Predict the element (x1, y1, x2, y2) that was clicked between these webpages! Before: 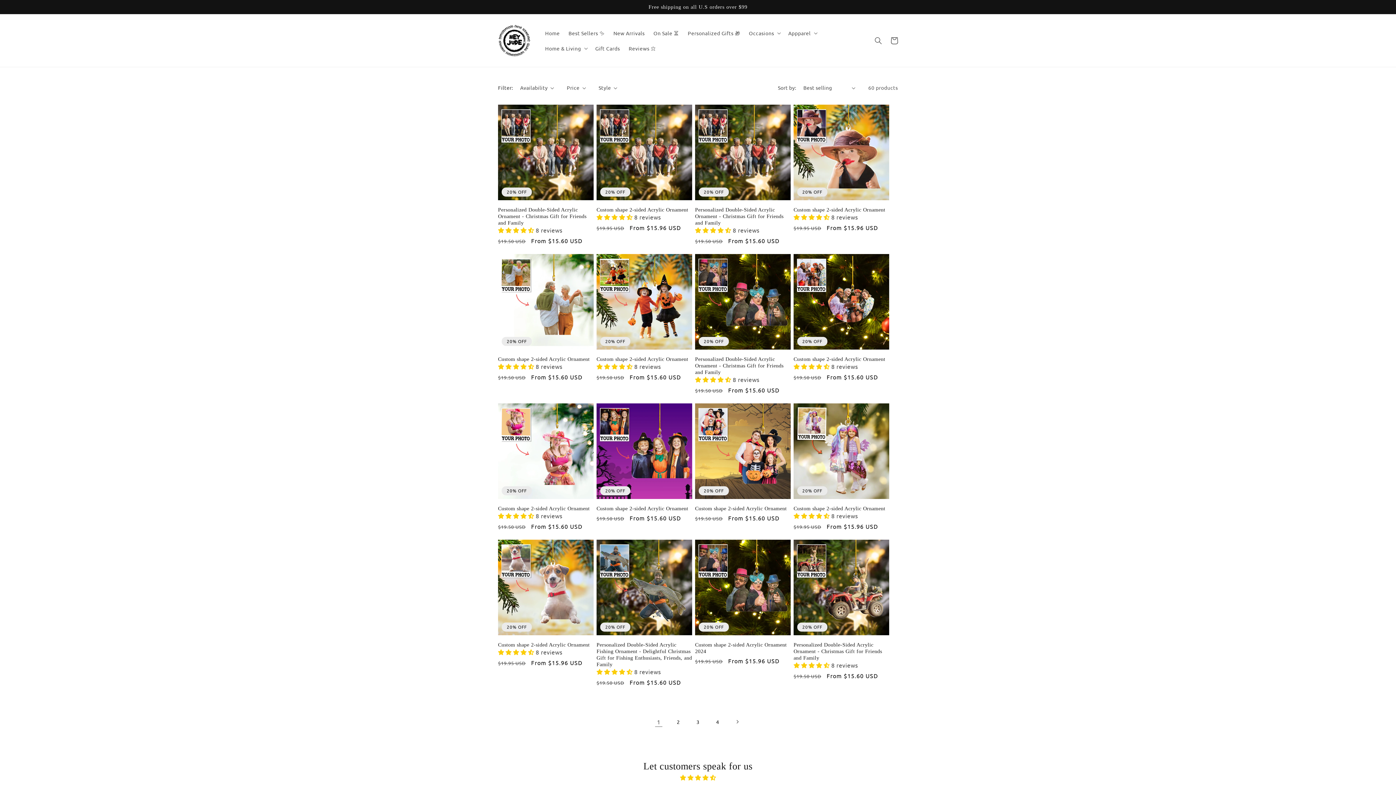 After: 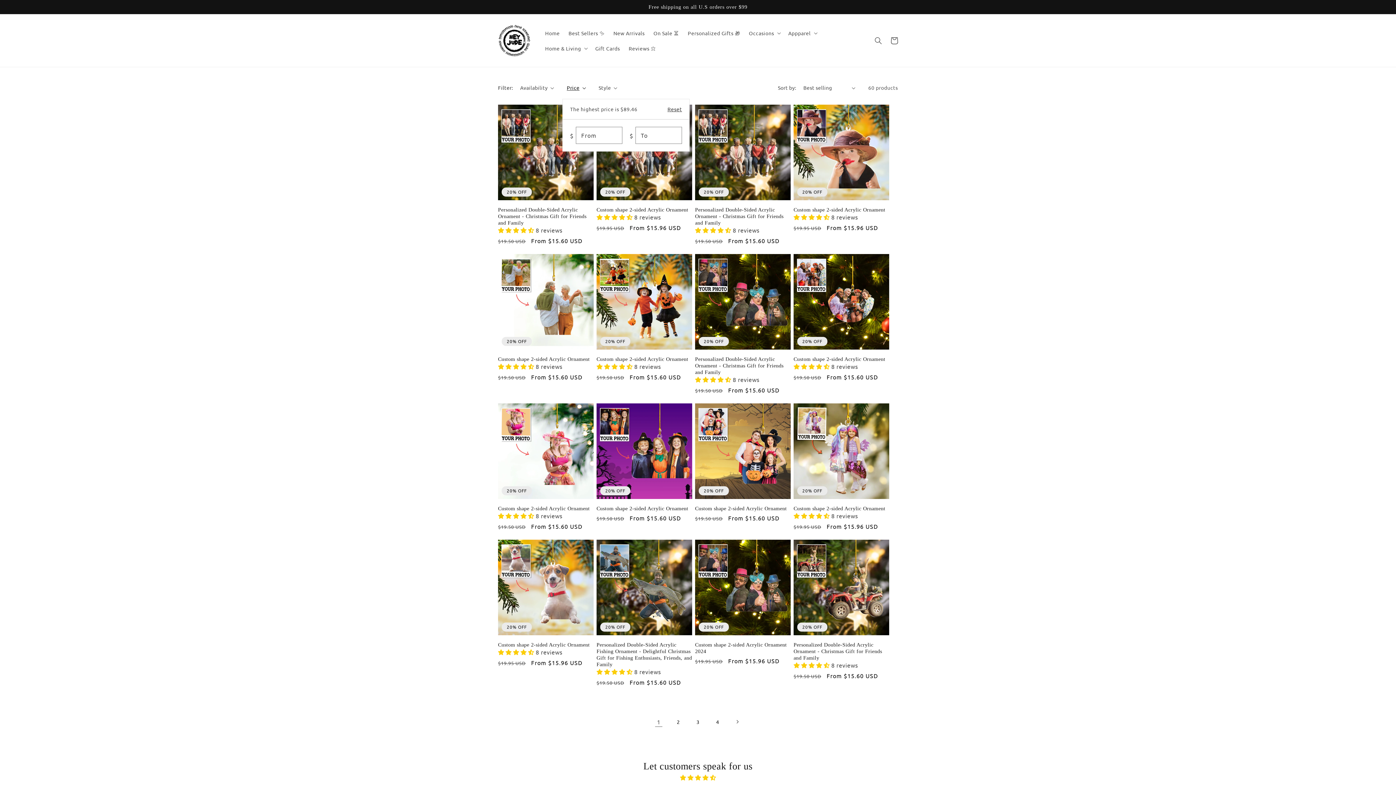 Action: bbox: (566, 84, 586, 91) label: Price